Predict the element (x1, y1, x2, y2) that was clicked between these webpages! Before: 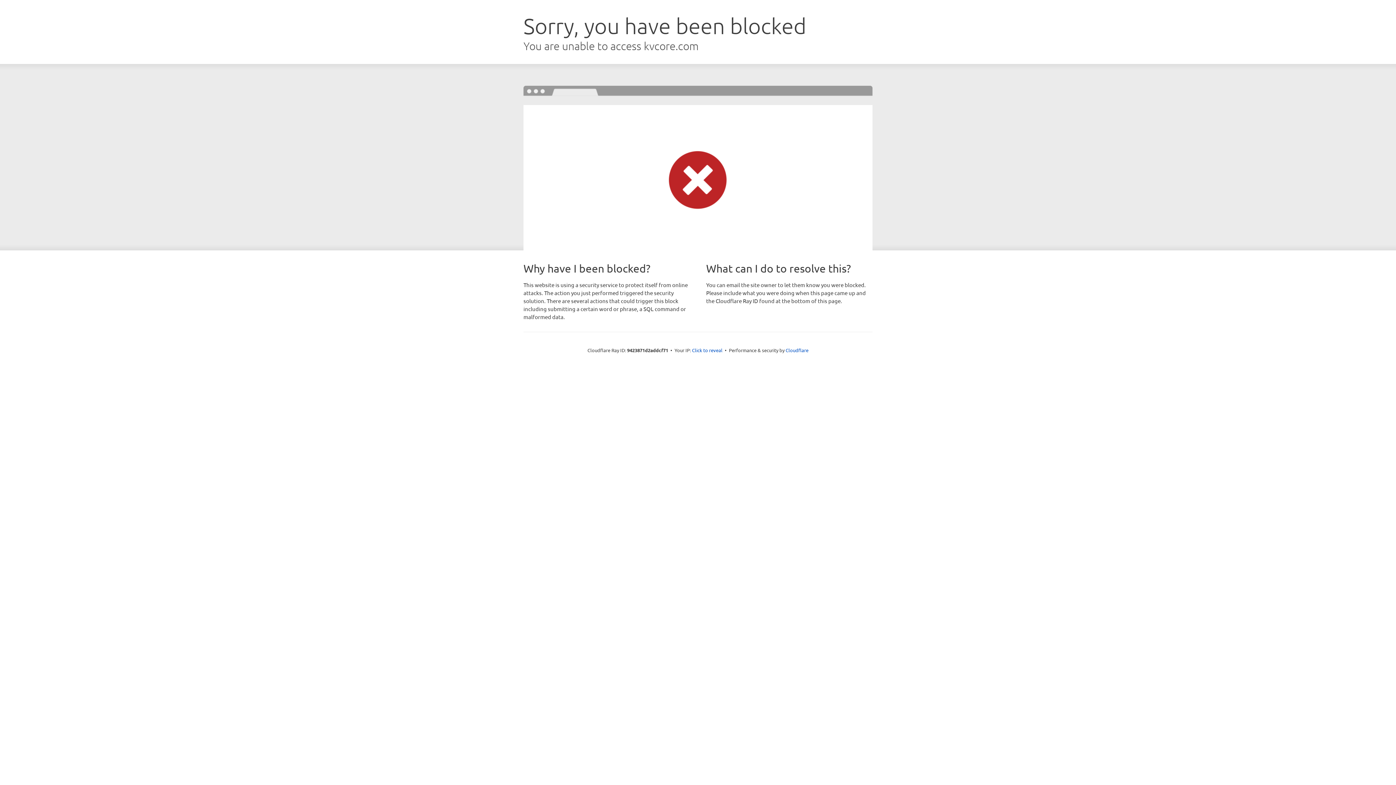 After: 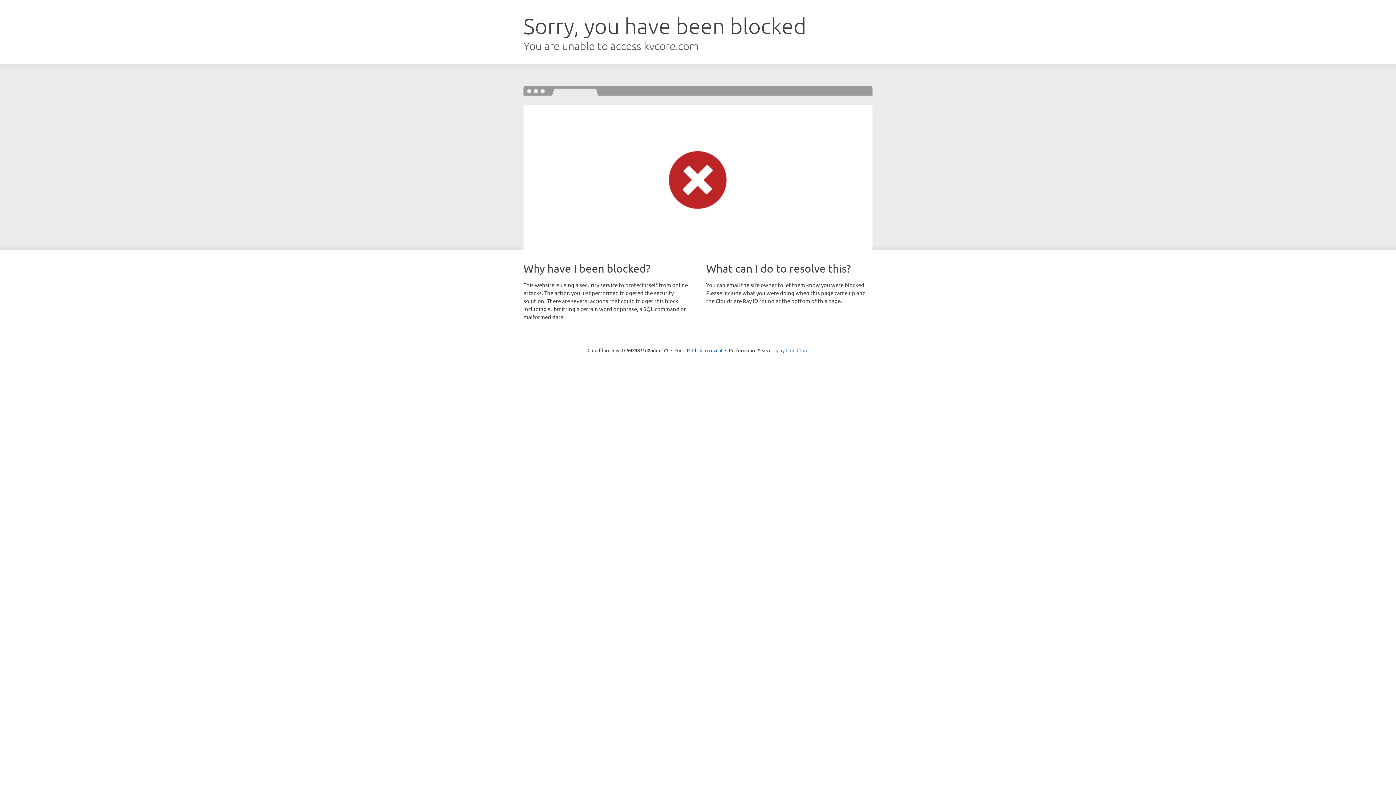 Action: bbox: (785, 347, 808, 353) label: Cloudflare